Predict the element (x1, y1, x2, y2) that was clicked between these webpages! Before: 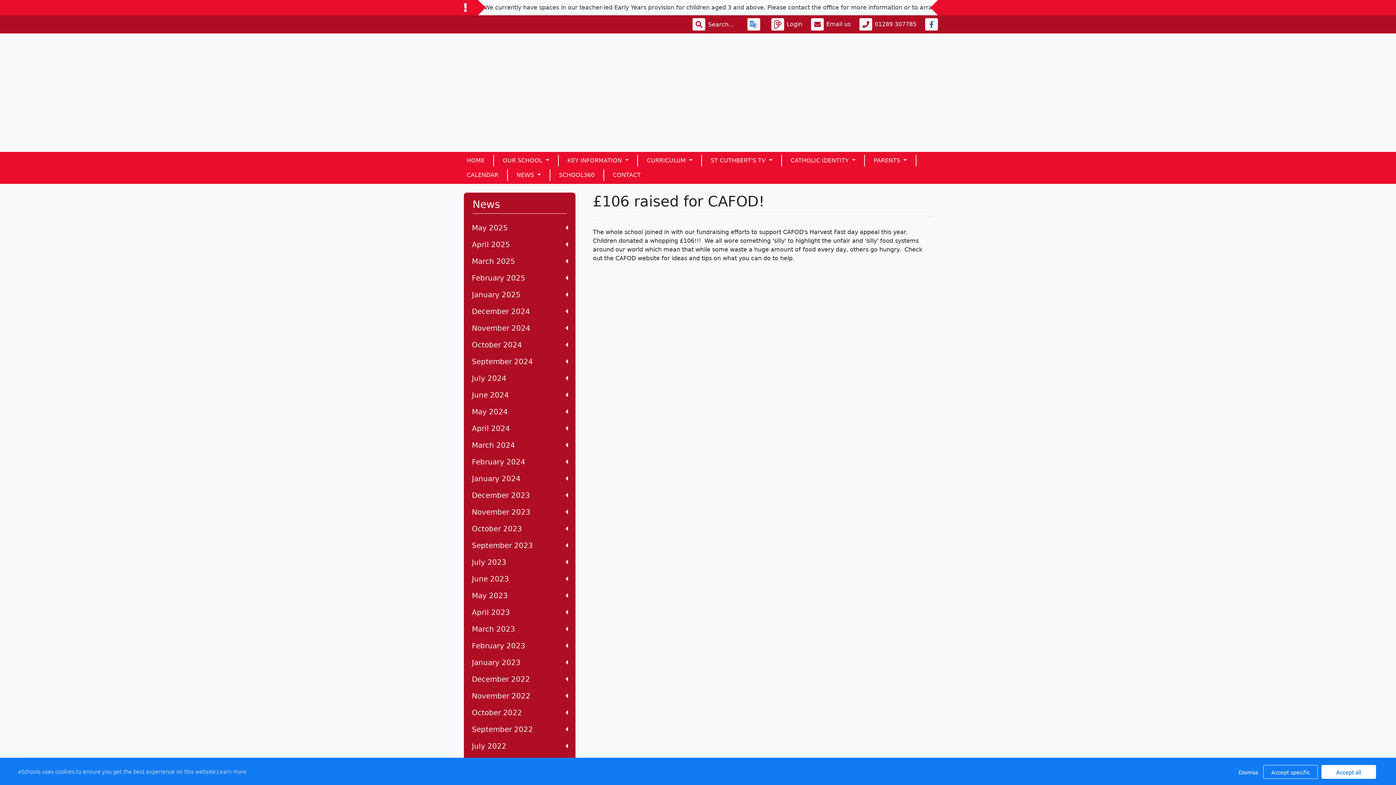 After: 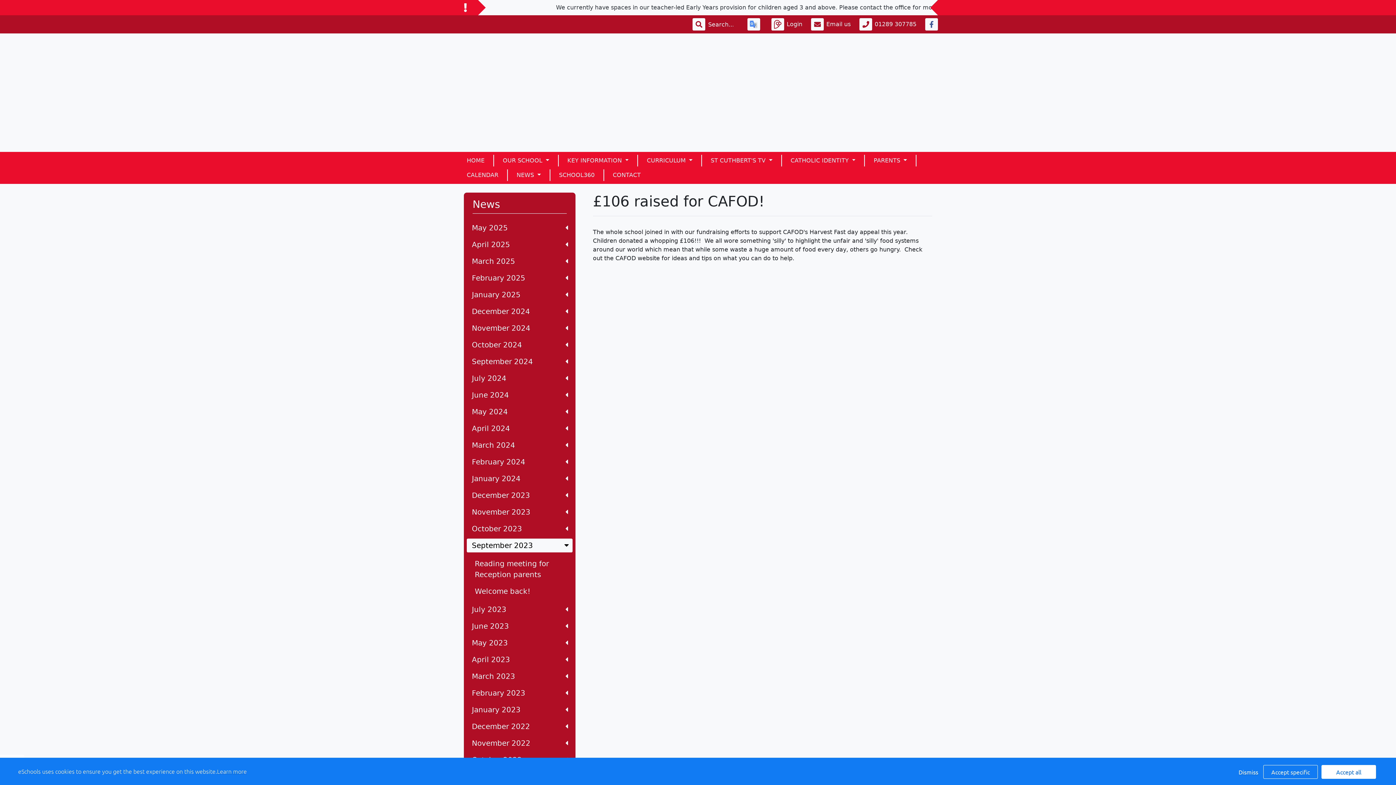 Action: label: September 2023 bbox: (466, 538, 572, 552)